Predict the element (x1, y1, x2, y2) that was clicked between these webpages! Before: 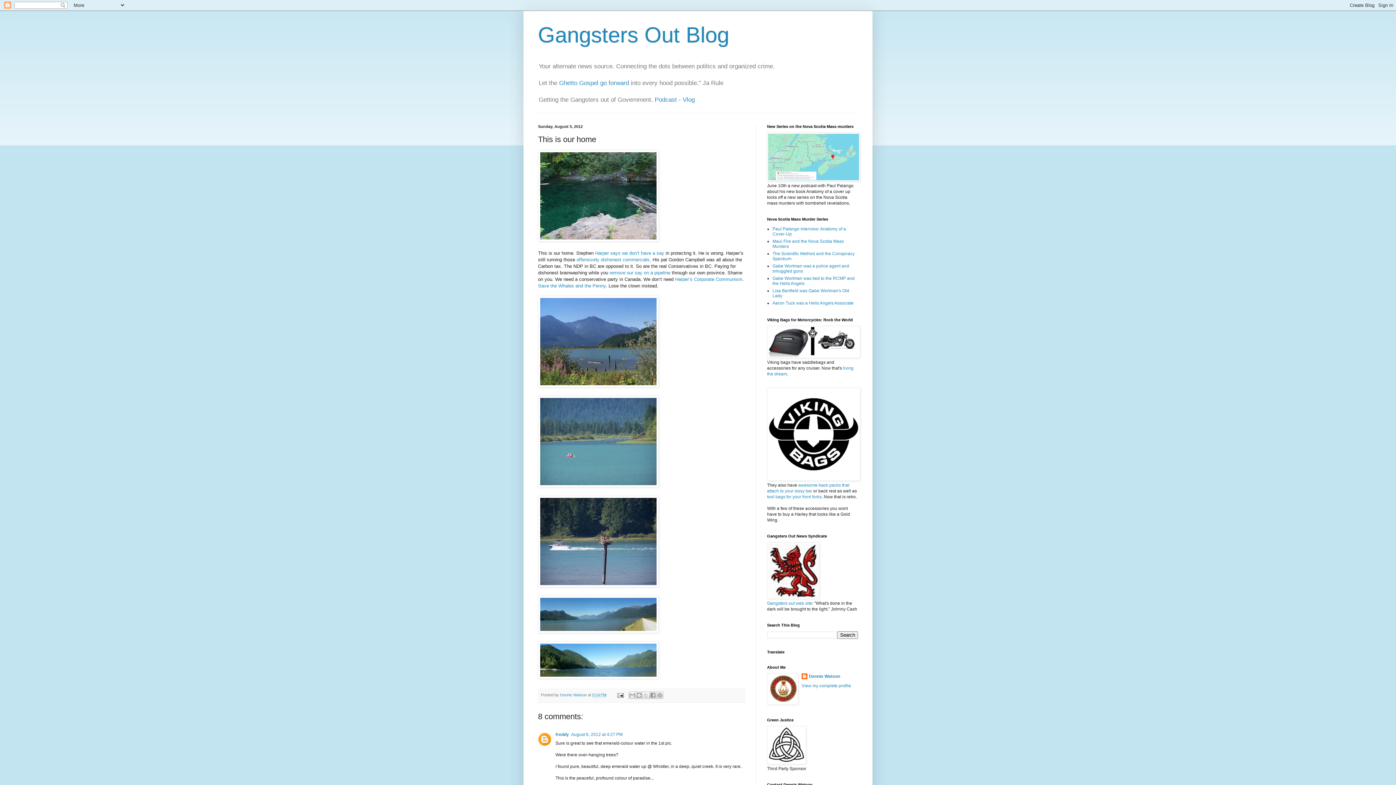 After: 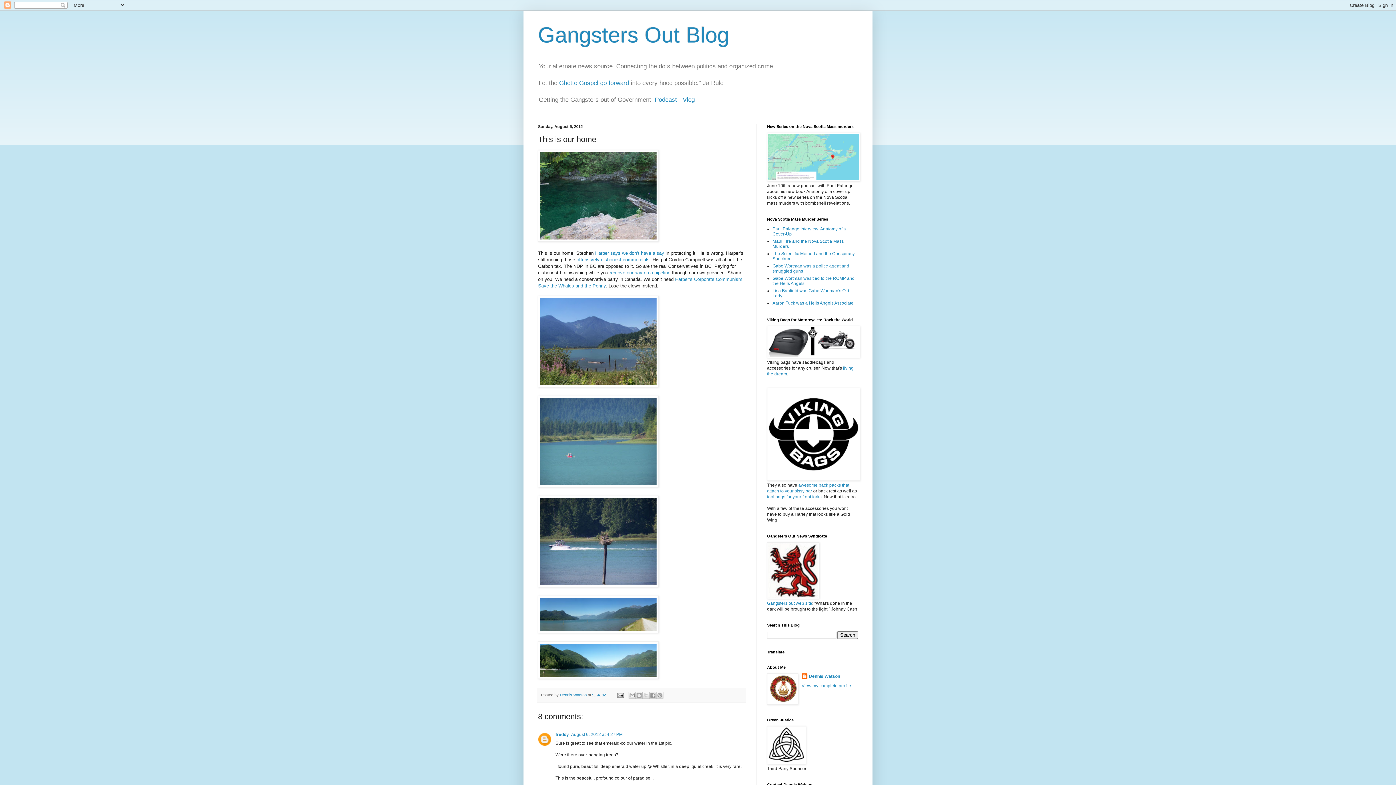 Action: label: 9:54 PM bbox: (592, 693, 606, 697)